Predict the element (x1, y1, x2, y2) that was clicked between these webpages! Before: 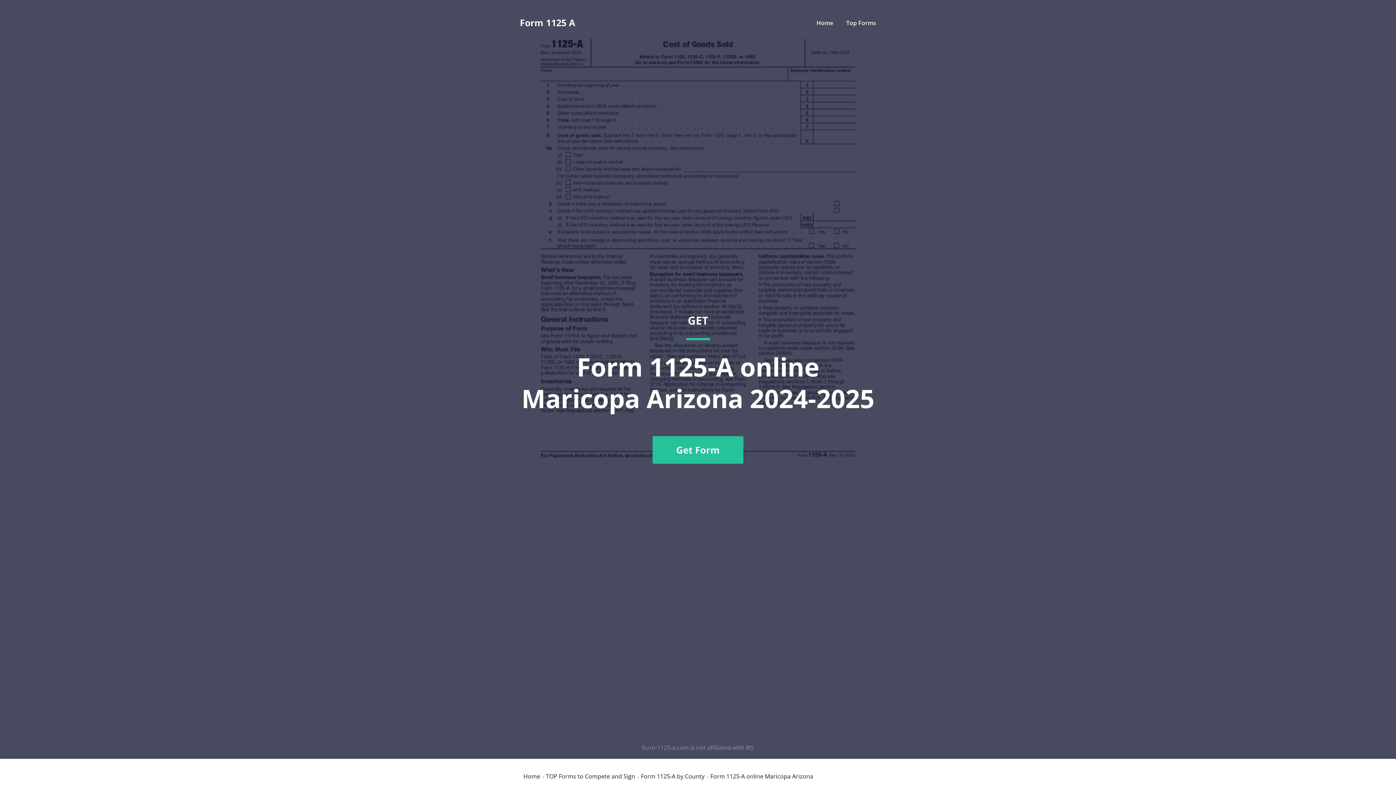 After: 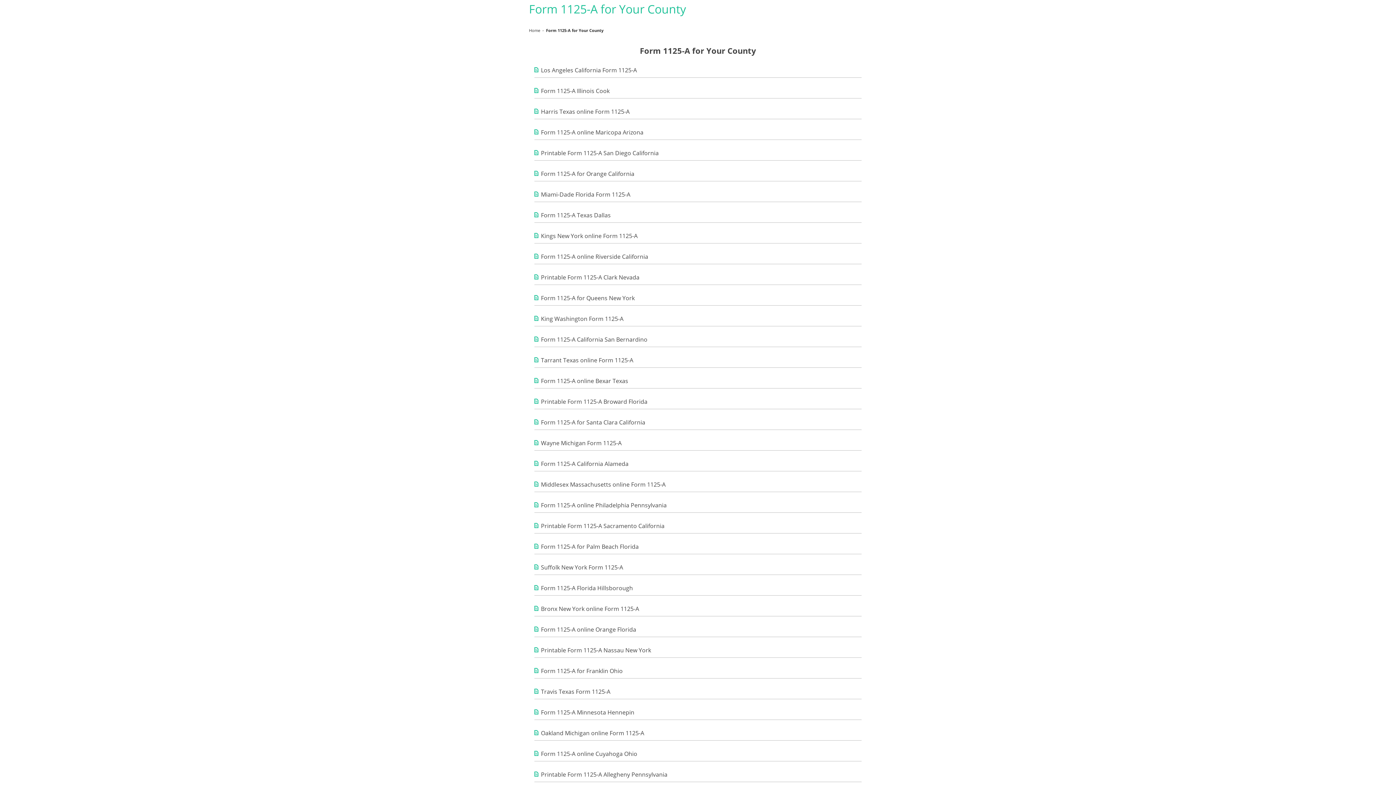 Action: bbox: (641, 773, 704, 779) label: Form 1125-A by County